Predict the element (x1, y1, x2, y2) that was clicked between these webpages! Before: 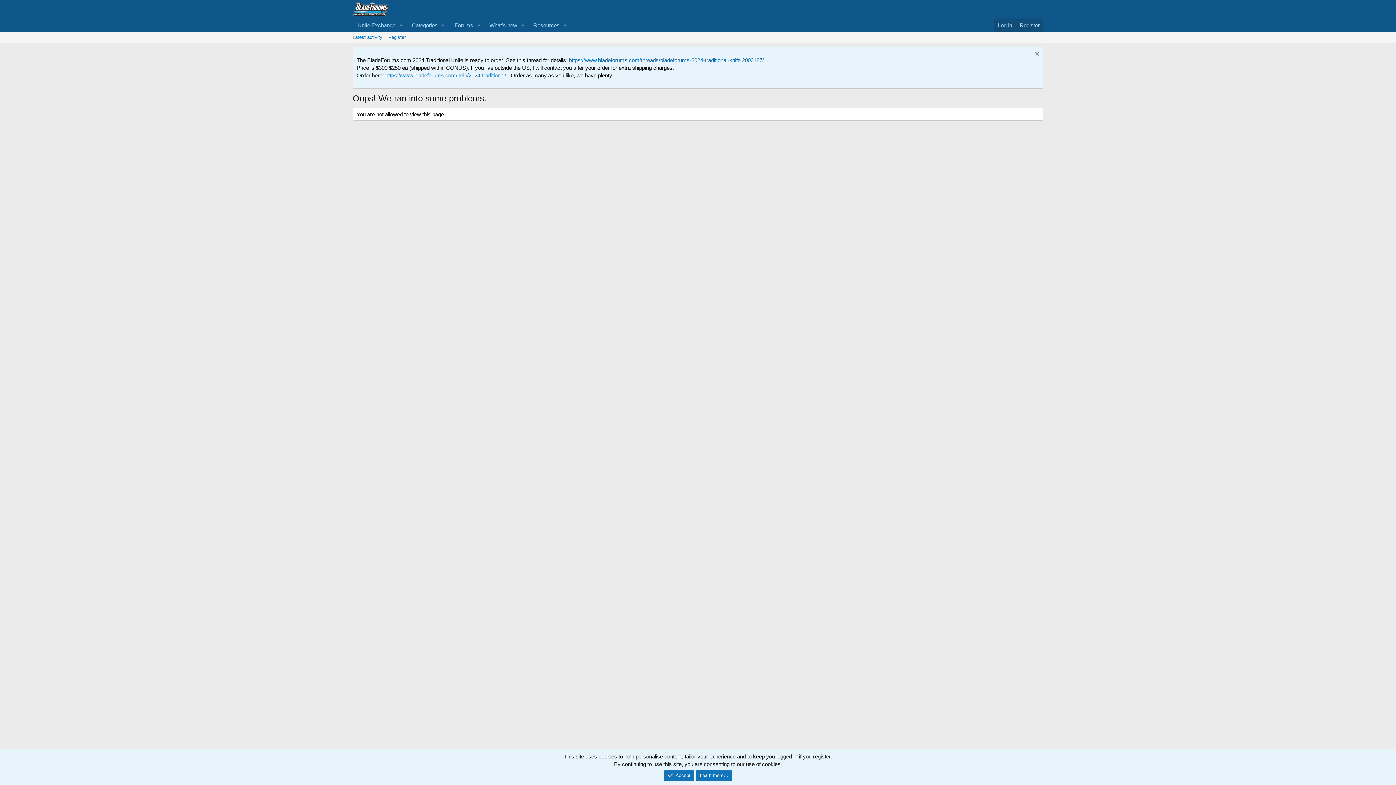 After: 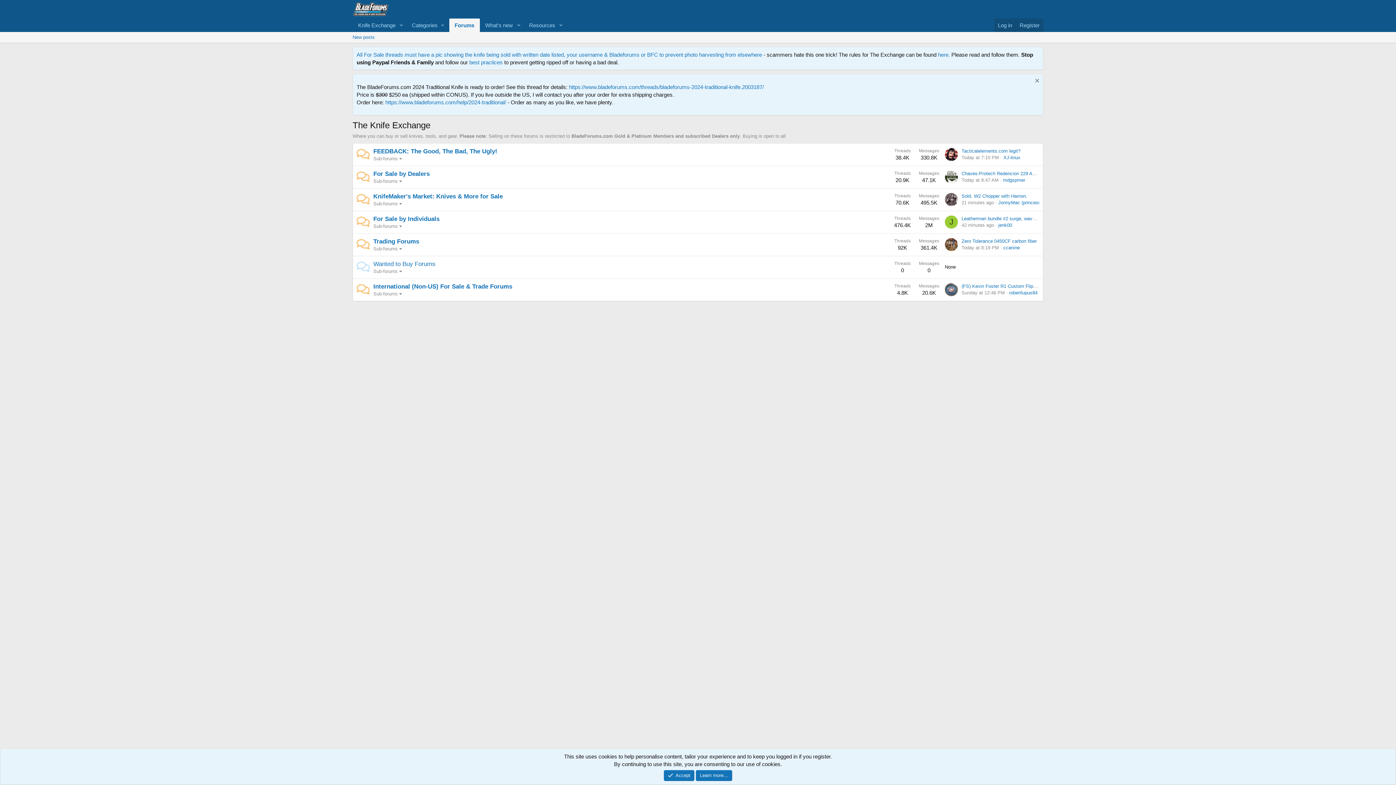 Action: label: Knife Exchange bbox: (352, 18, 396, 32)